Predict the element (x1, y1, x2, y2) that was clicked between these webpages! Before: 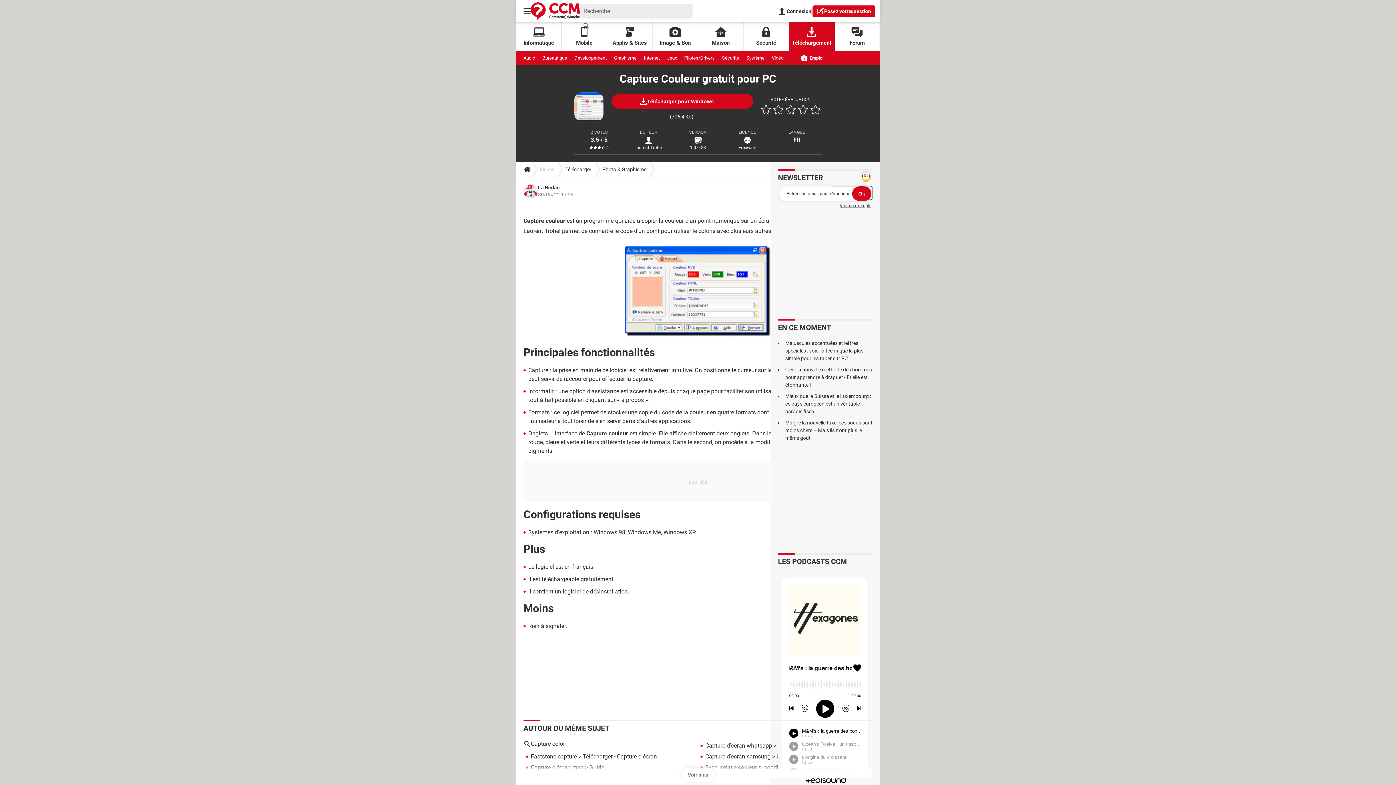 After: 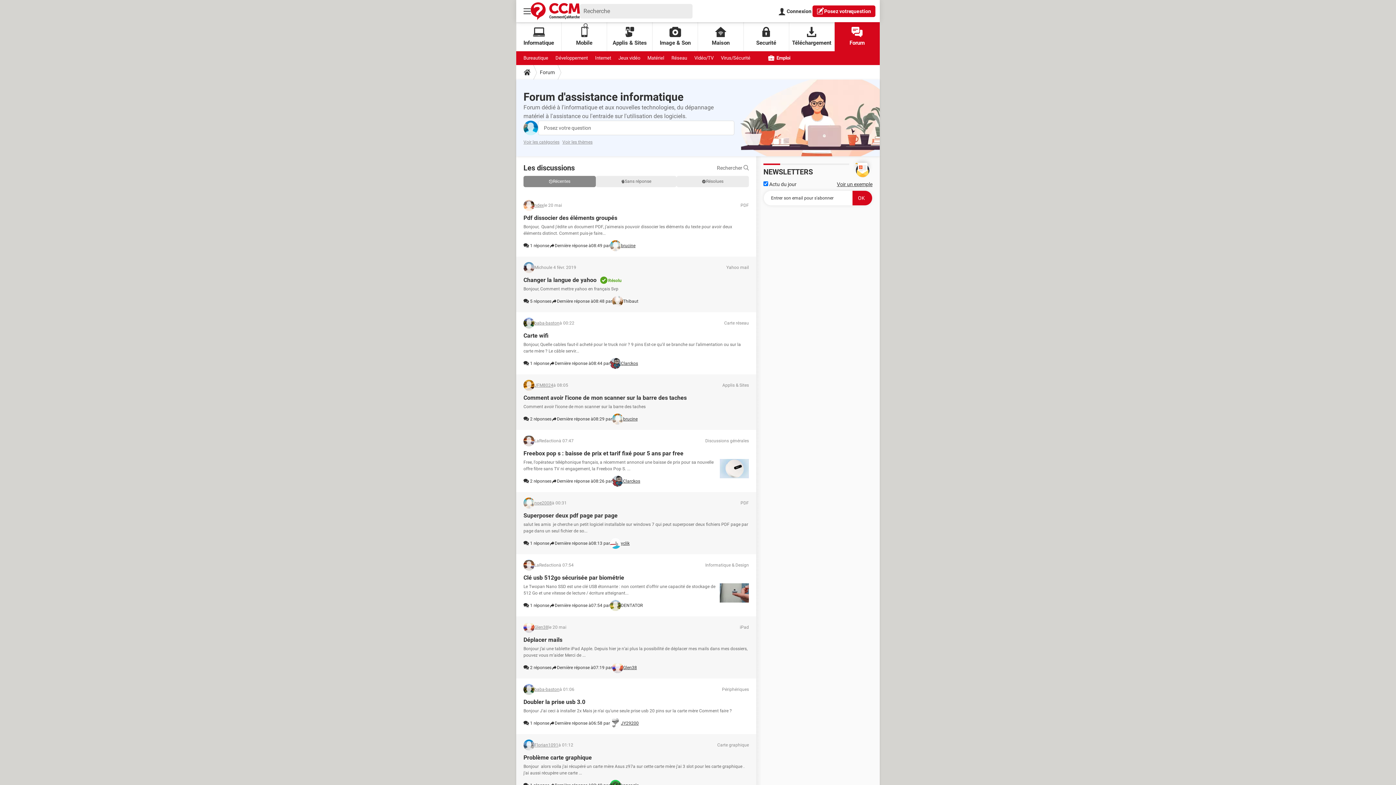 Action: bbox: (834, 22, 880, 51) label: Forum